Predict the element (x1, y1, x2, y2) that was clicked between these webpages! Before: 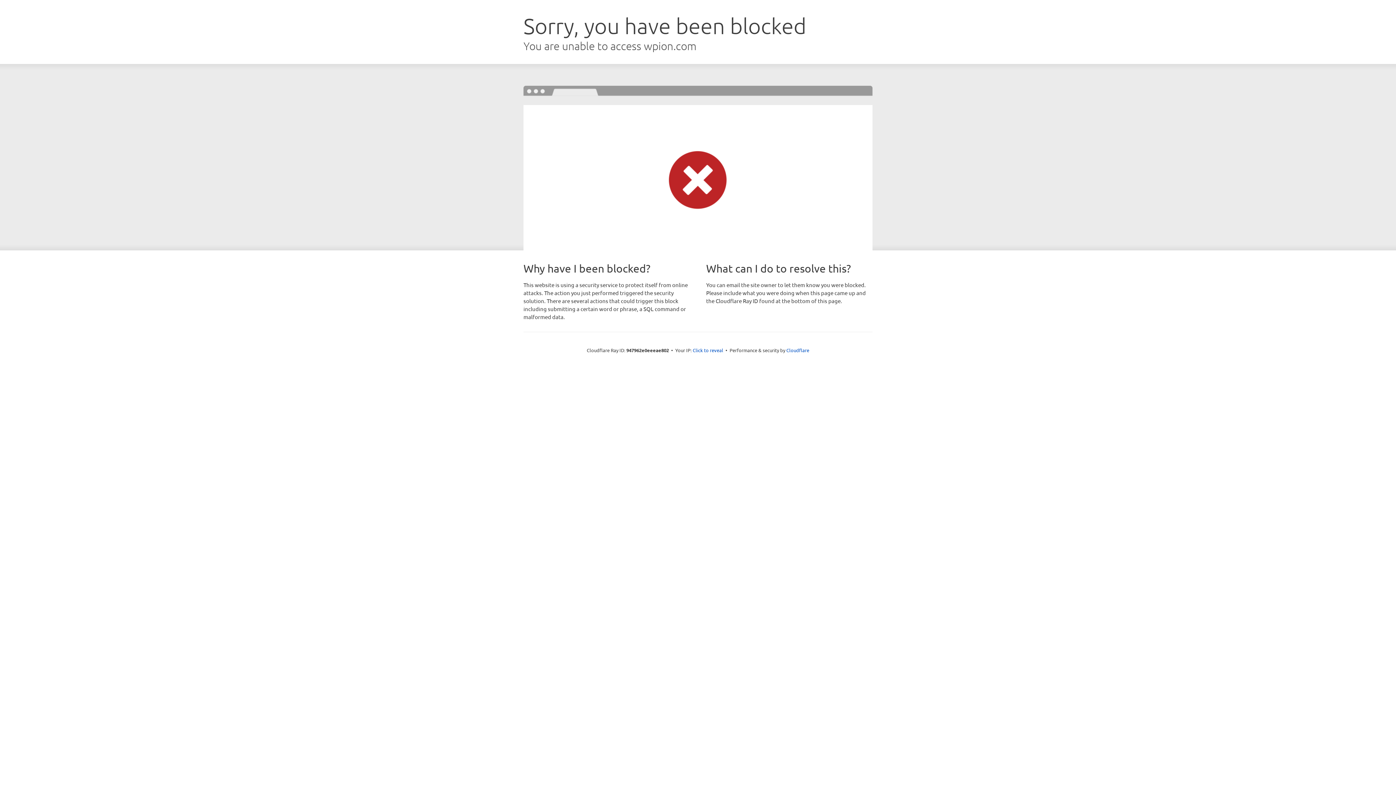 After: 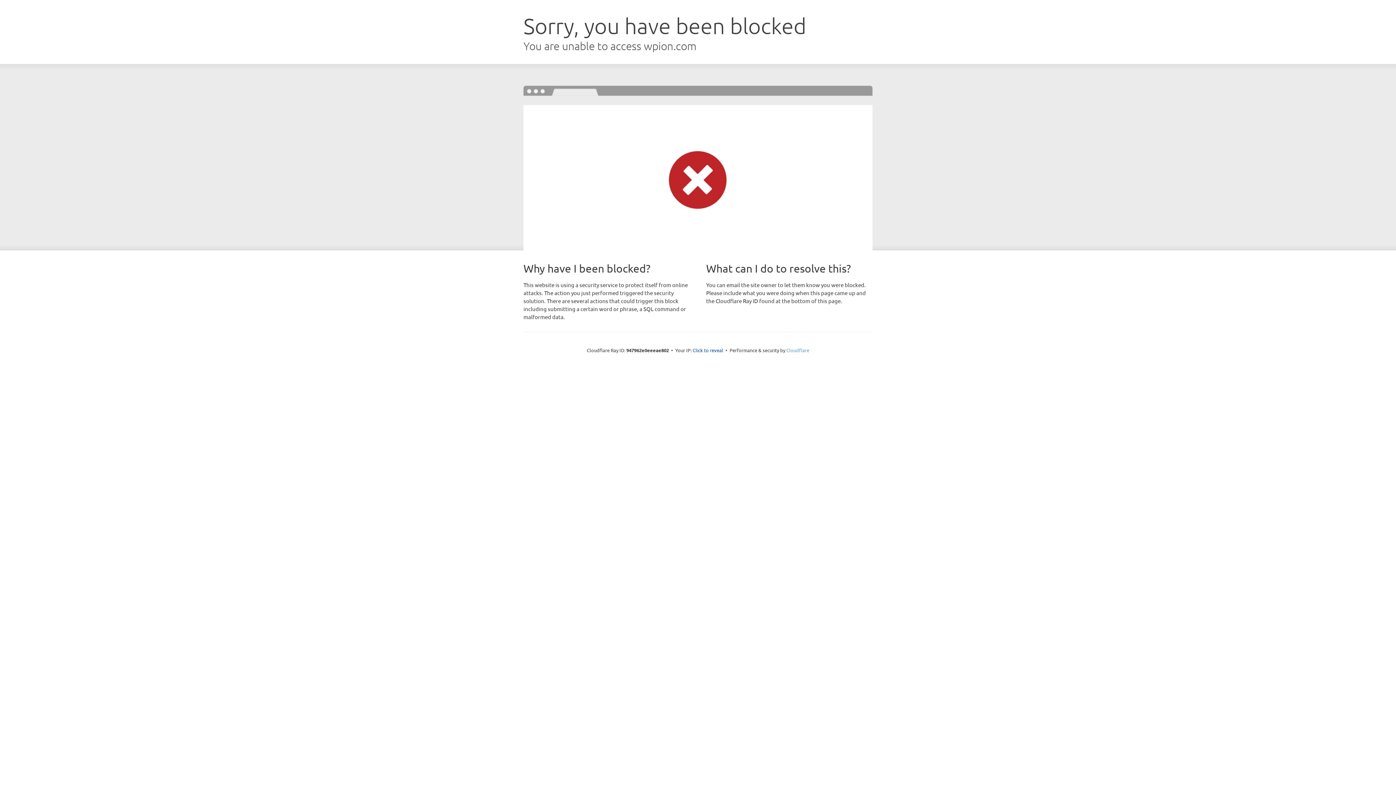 Action: label: Cloudflare bbox: (786, 347, 809, 353)